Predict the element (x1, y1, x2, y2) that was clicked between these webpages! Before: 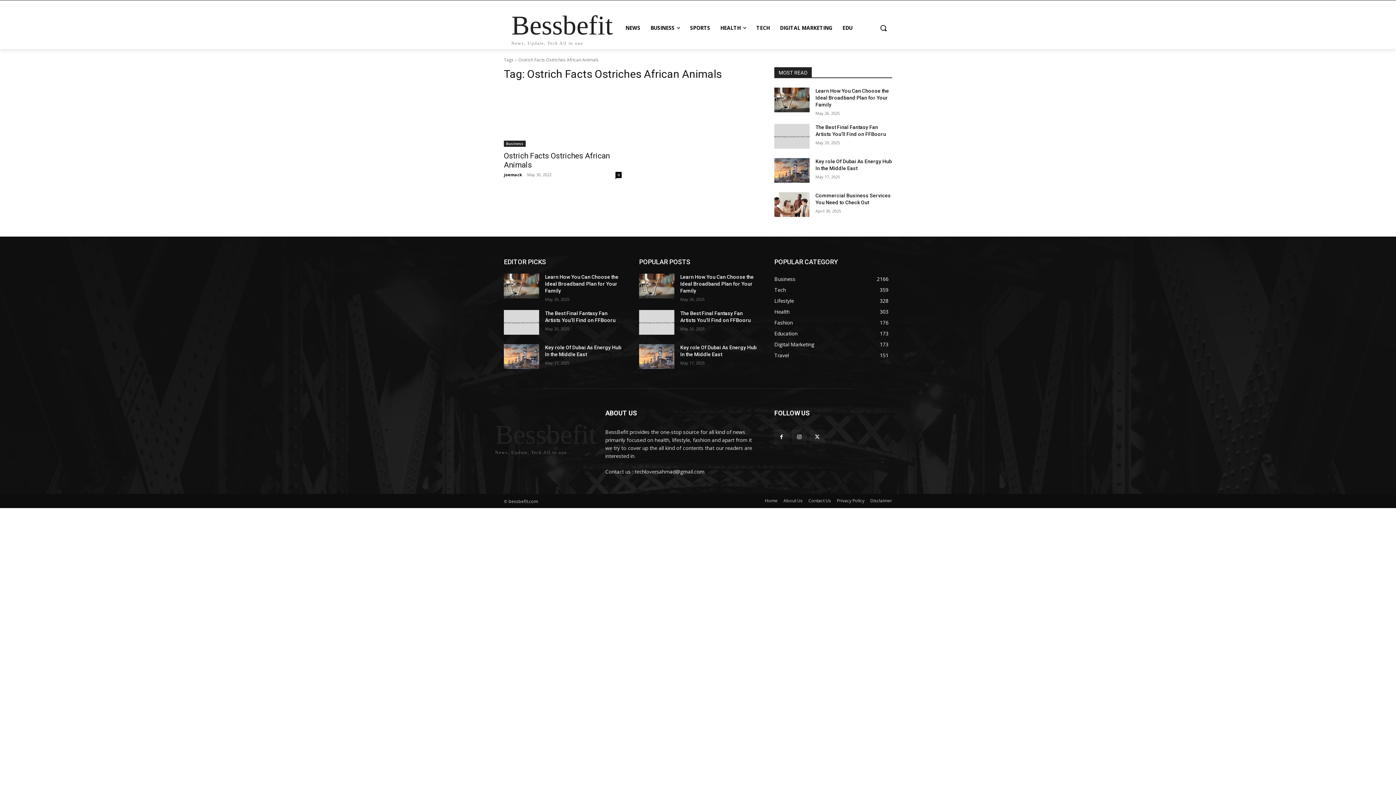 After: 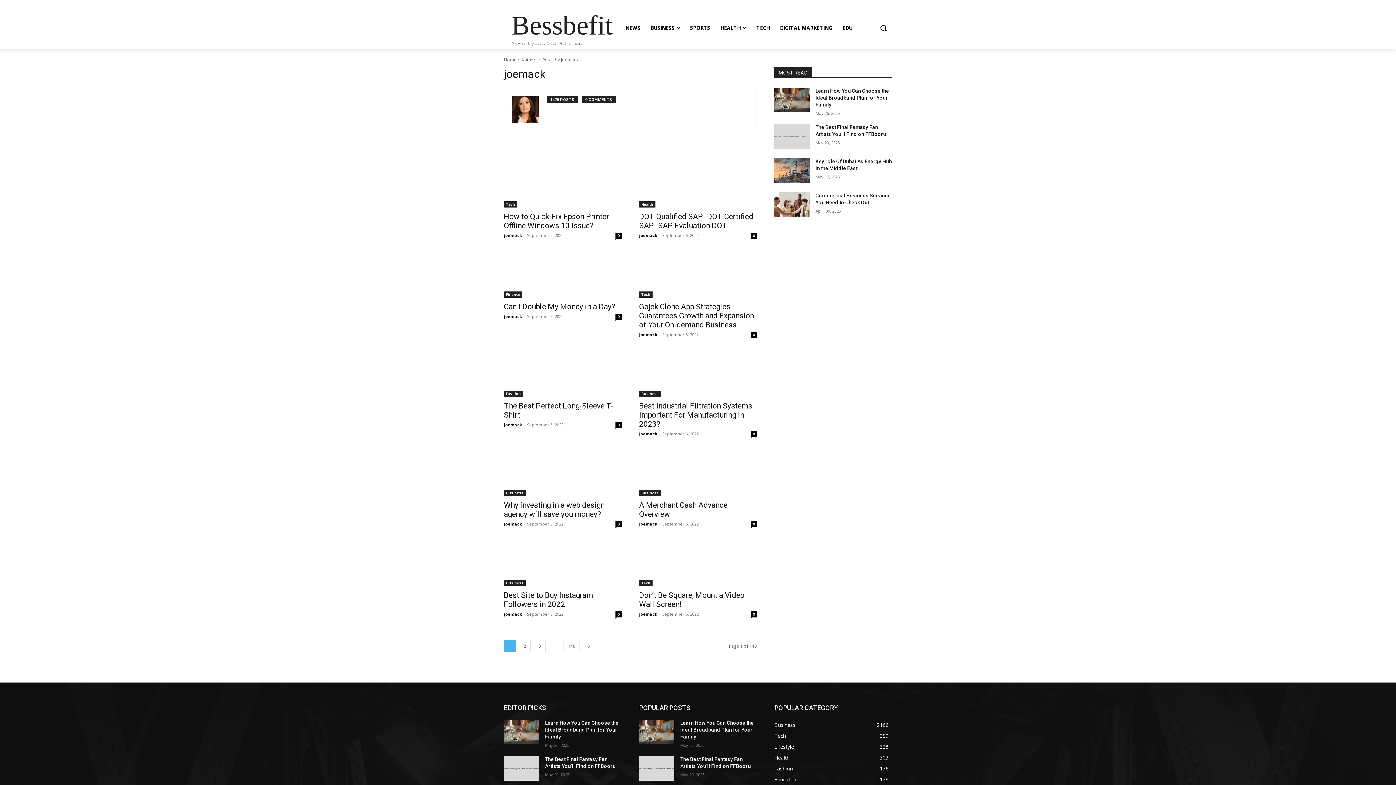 Action: label: joemack bbox: (504, 172, 522, 177)